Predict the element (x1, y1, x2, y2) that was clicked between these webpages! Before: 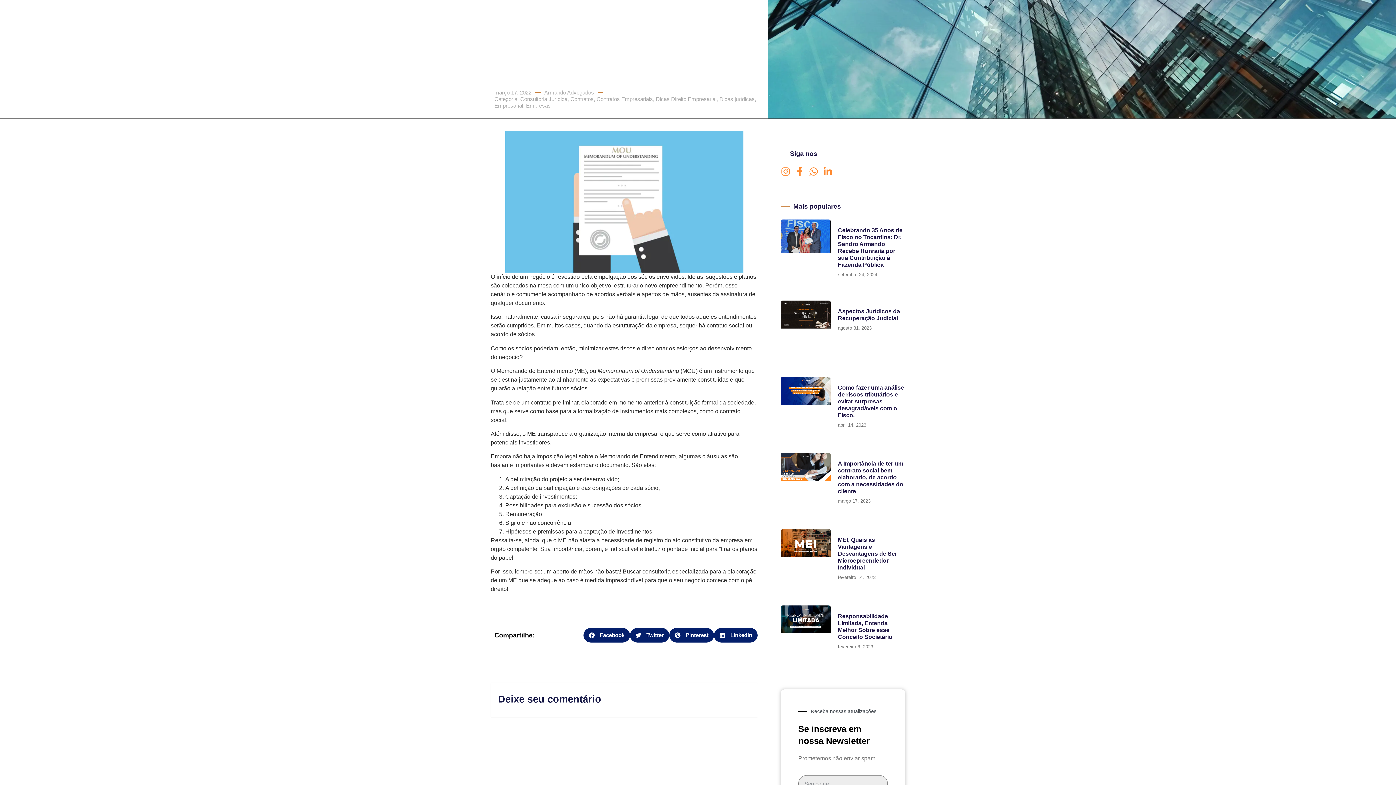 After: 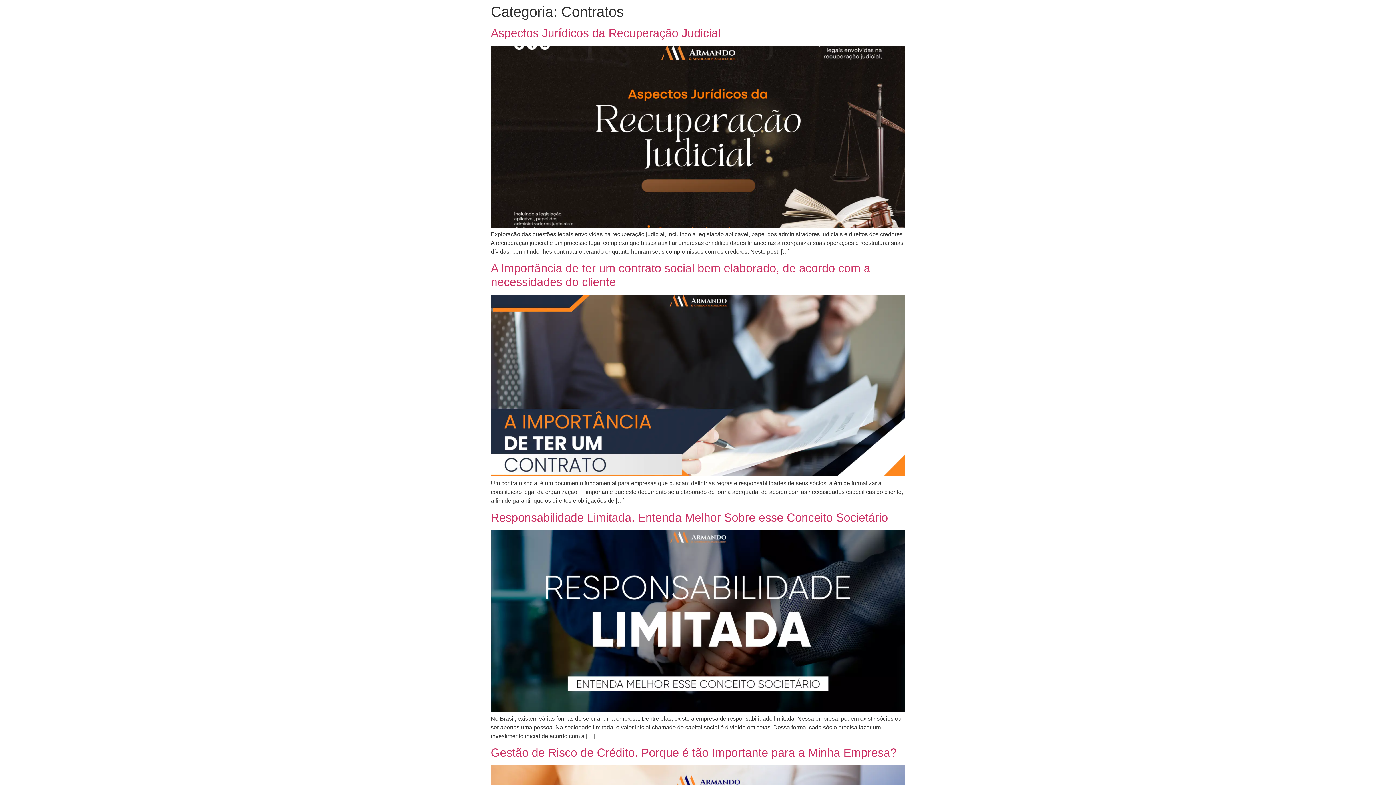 Action: bbox: (570, 96, 593, 102) label: Contratos